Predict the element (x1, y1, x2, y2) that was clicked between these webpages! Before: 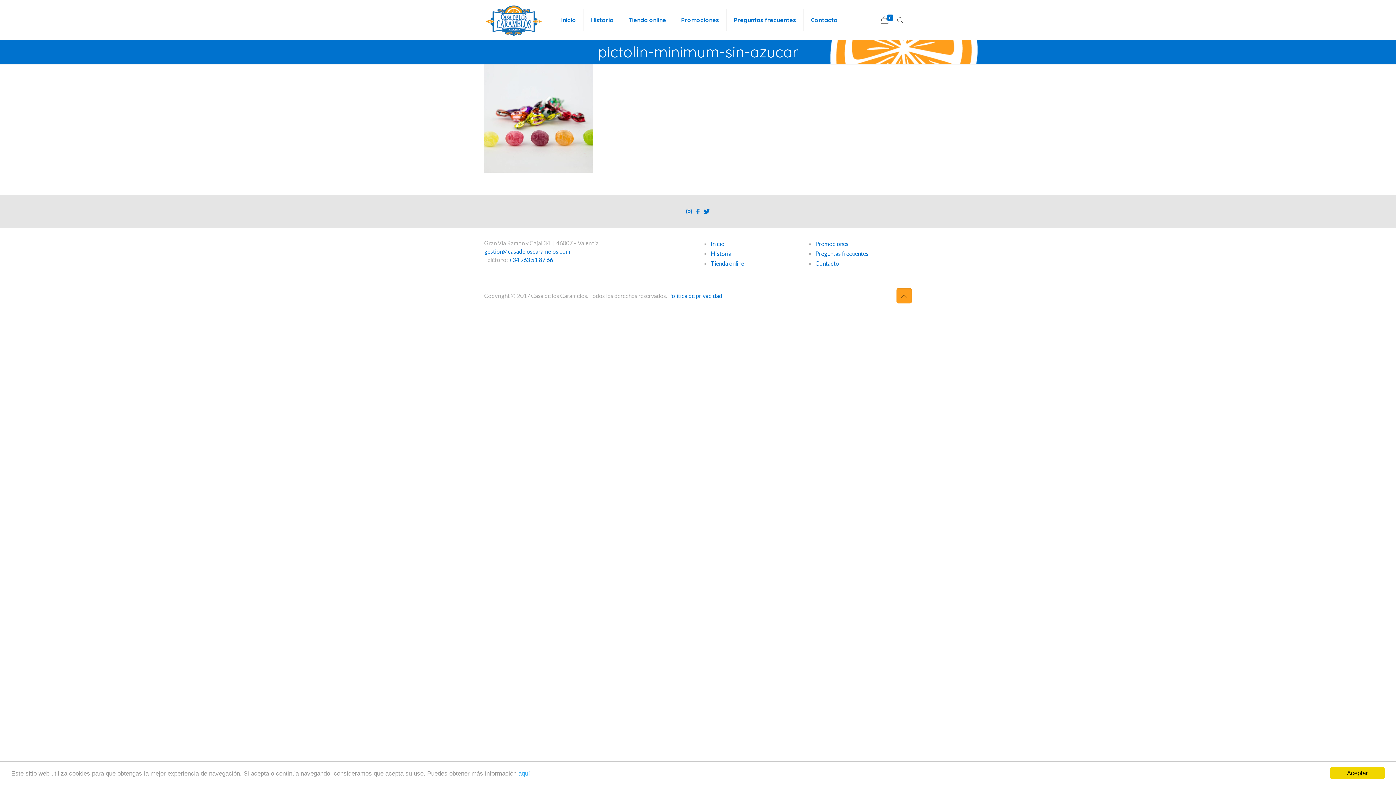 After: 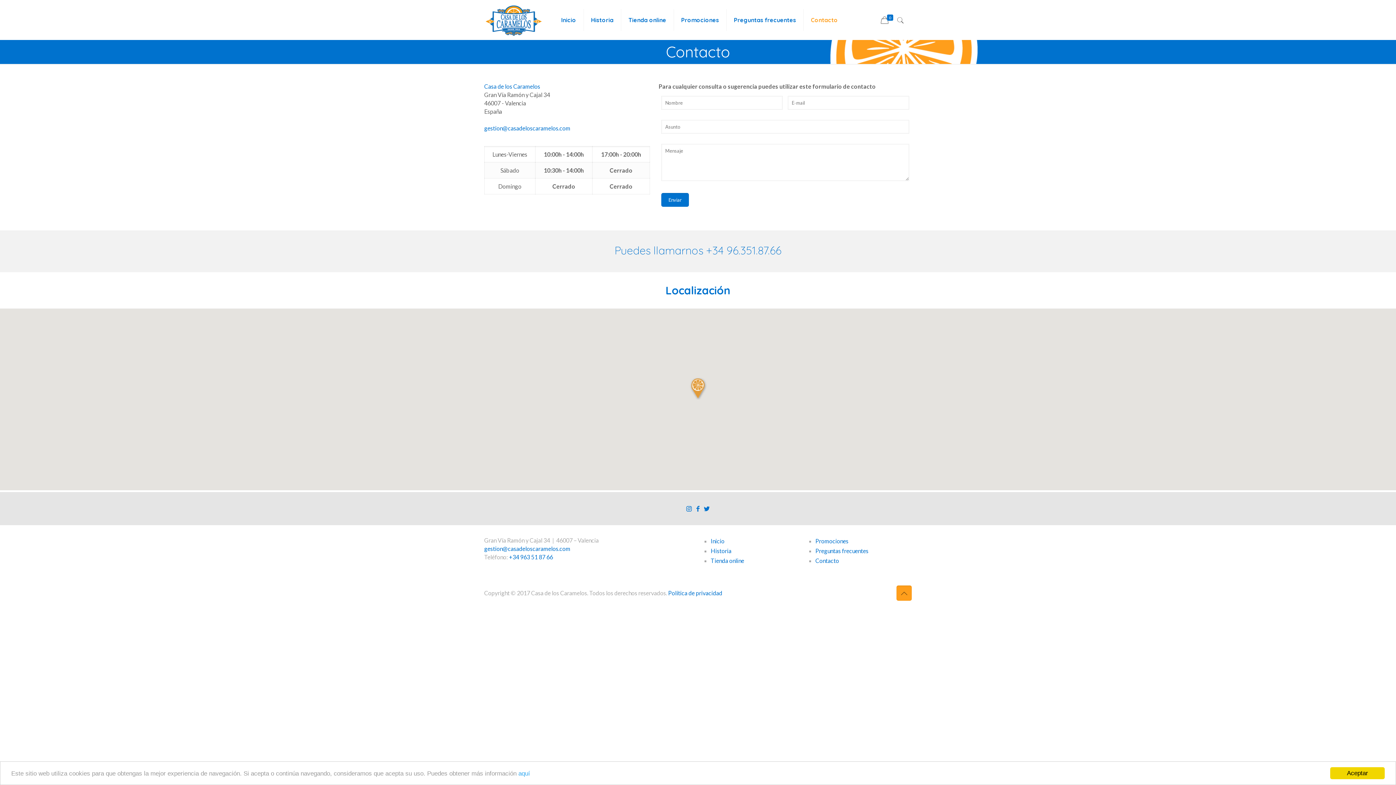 Action: label: Contacto bbox: (803, 0, 845, 40)